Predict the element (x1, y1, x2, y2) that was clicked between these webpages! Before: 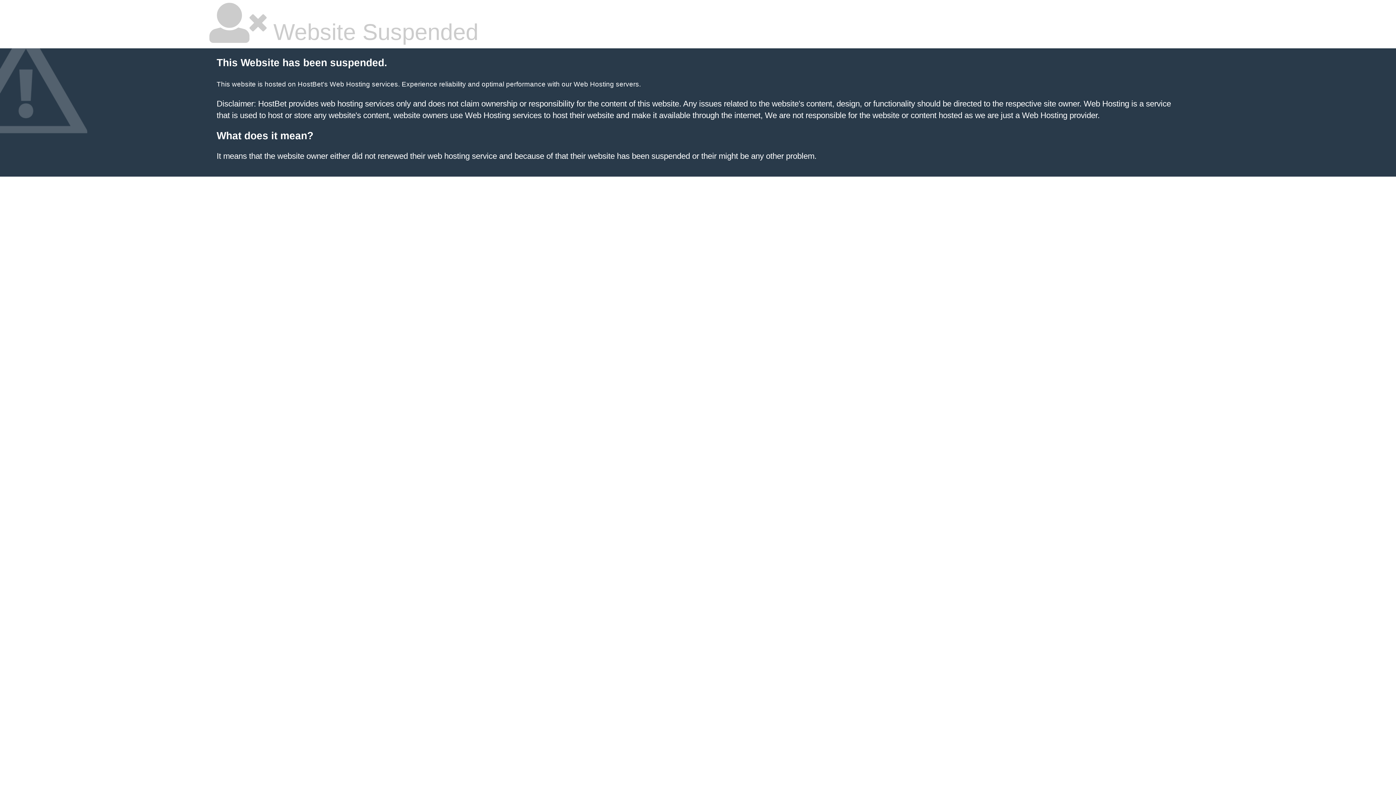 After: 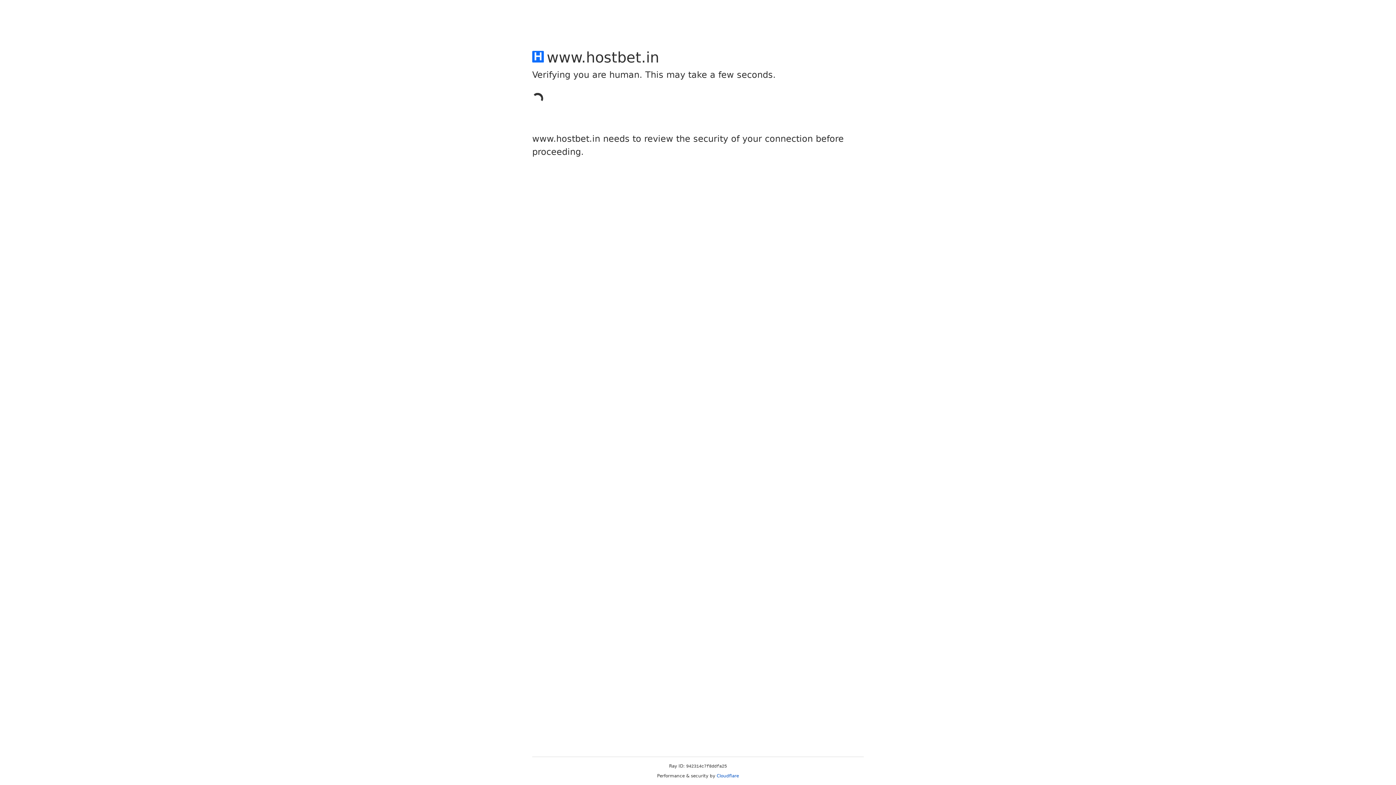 Action: label: HostBet bbox: (297, 80, 322, 88)